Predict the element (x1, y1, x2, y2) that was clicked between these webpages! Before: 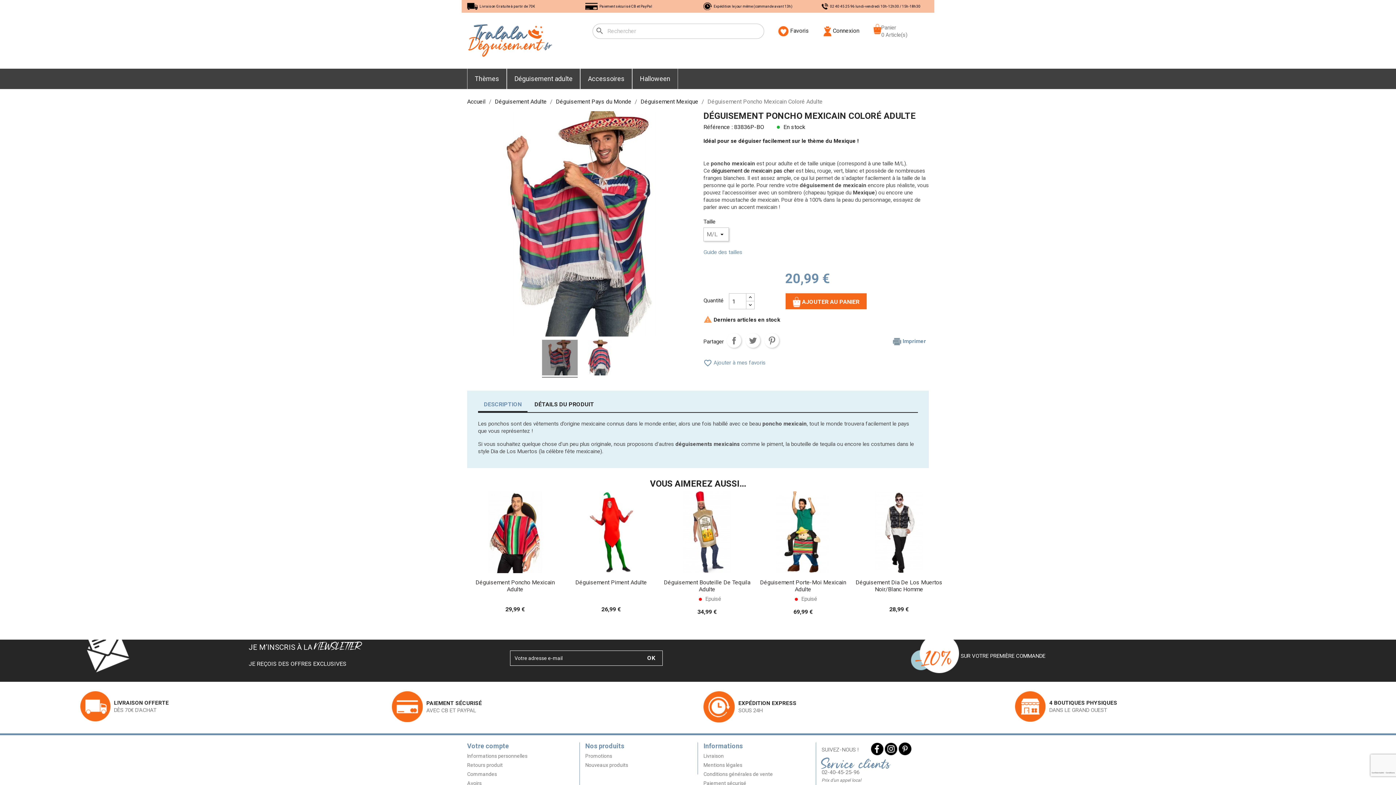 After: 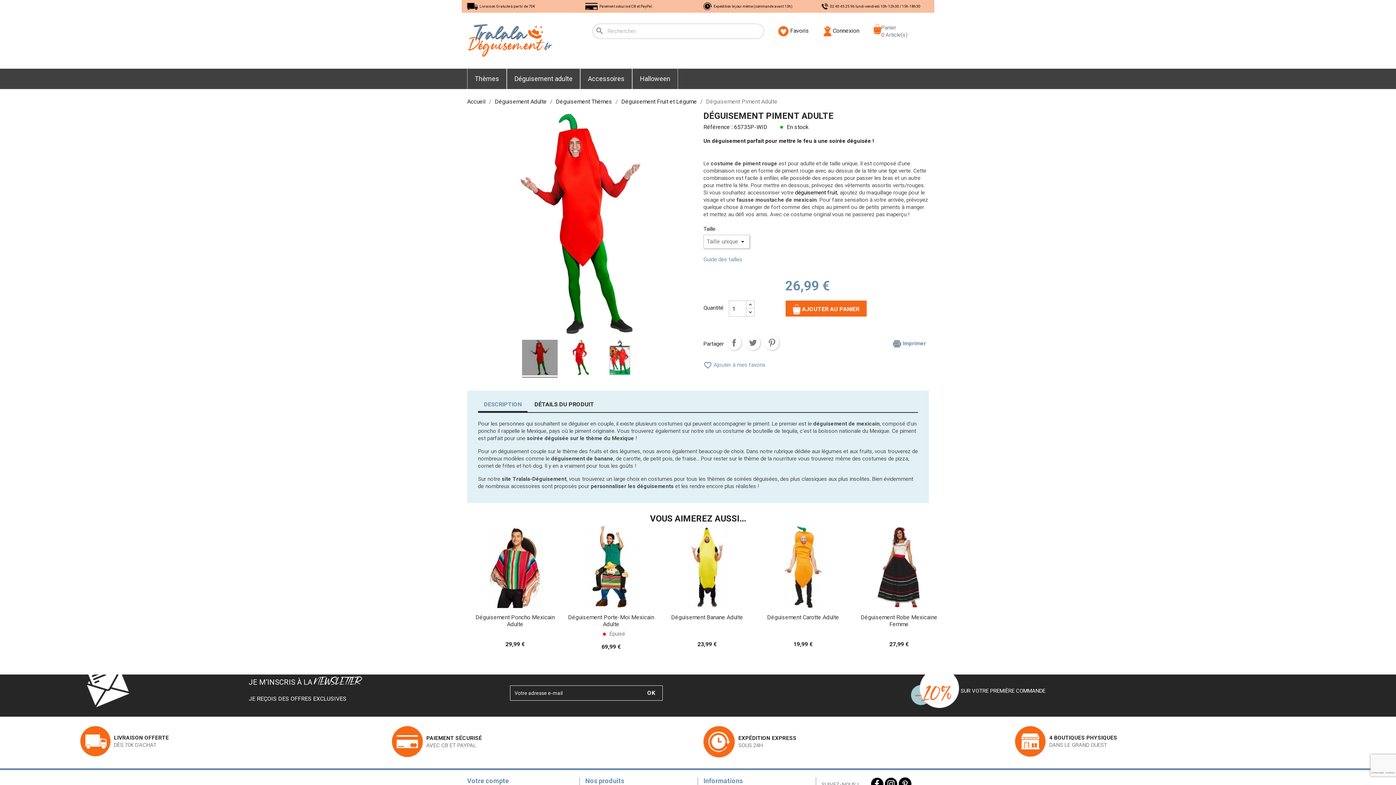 Action: bbox: (565, 491, 656, 581)